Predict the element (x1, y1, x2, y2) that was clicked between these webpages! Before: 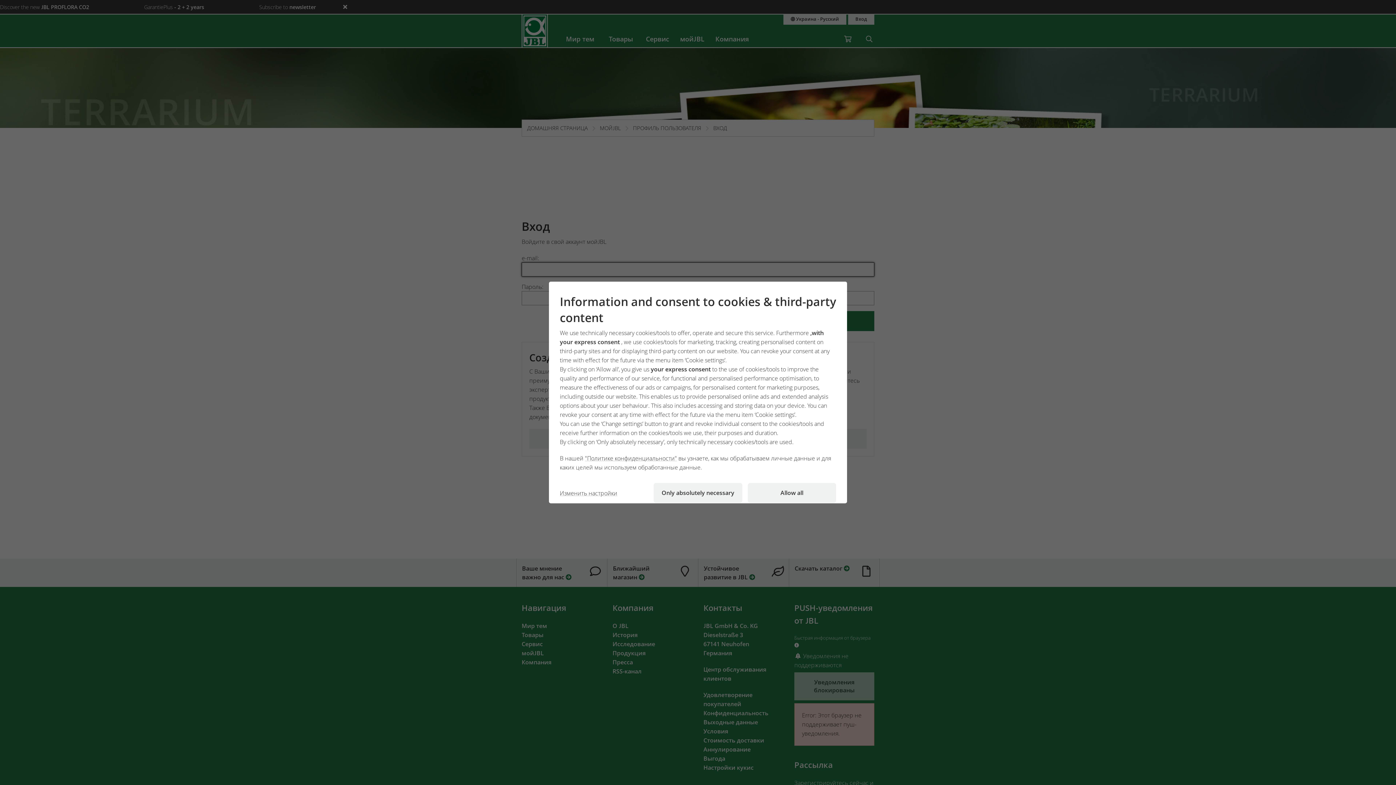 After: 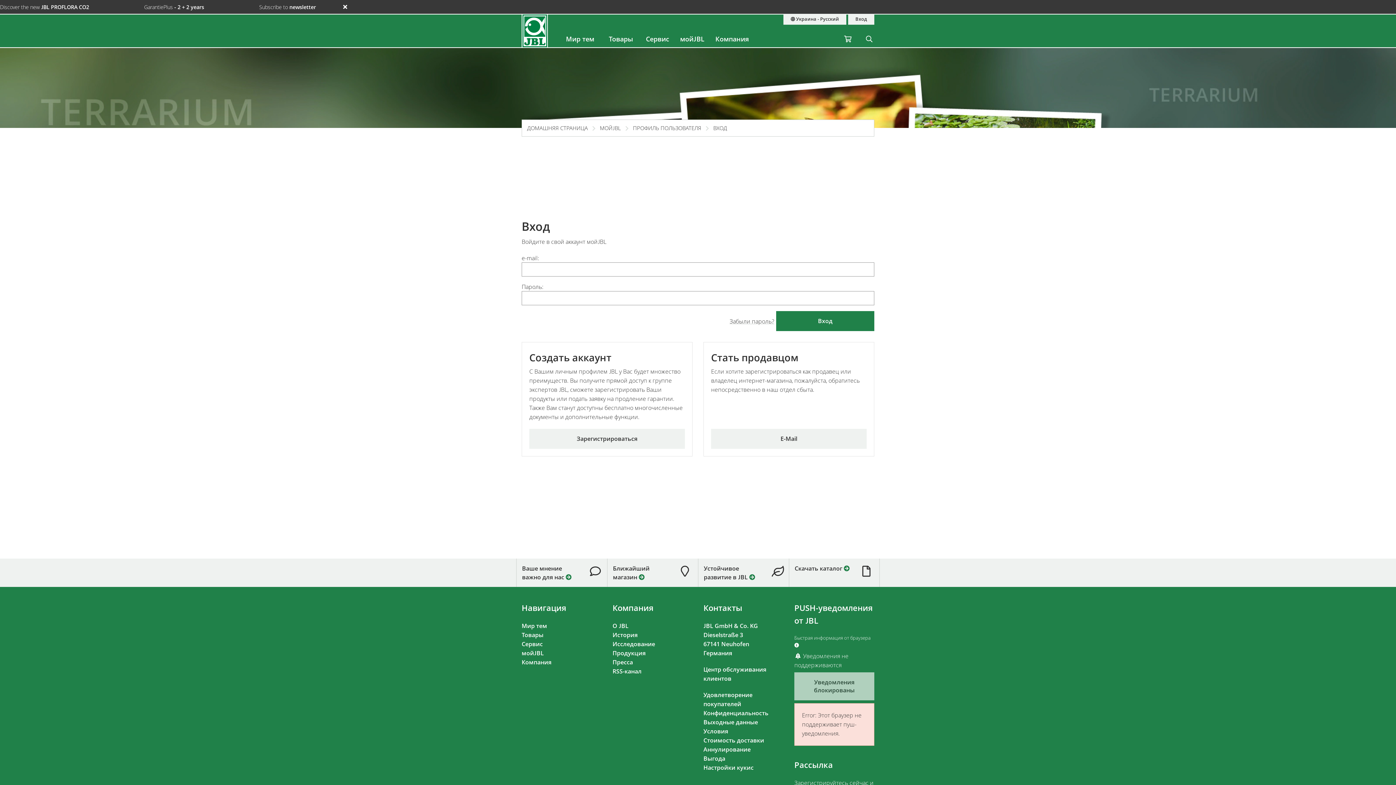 Action: label: Only absolutely necessary bbox: (653, 483, 742, 503)